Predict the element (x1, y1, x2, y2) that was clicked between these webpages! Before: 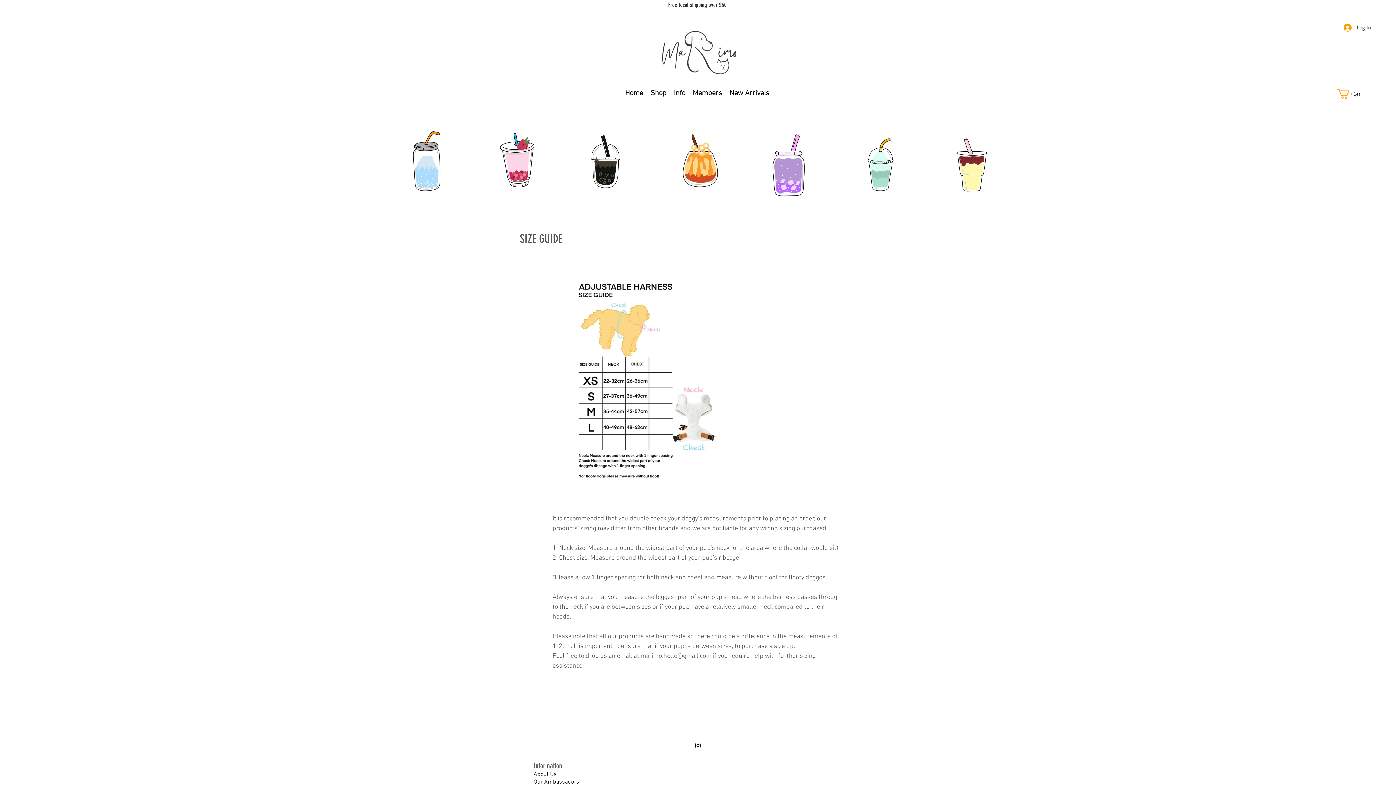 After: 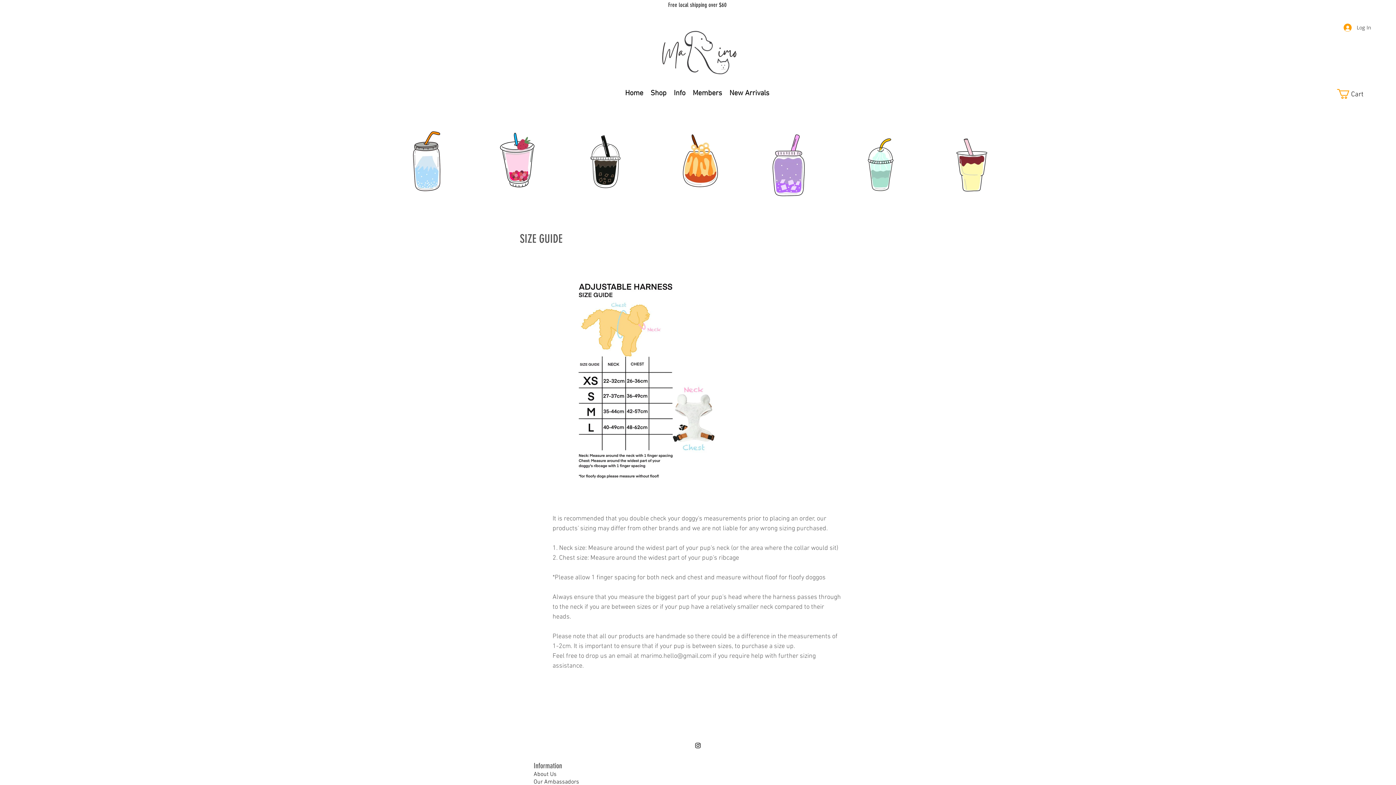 Action: label: LinkedIn bbox: (694, 742, 701, 749)